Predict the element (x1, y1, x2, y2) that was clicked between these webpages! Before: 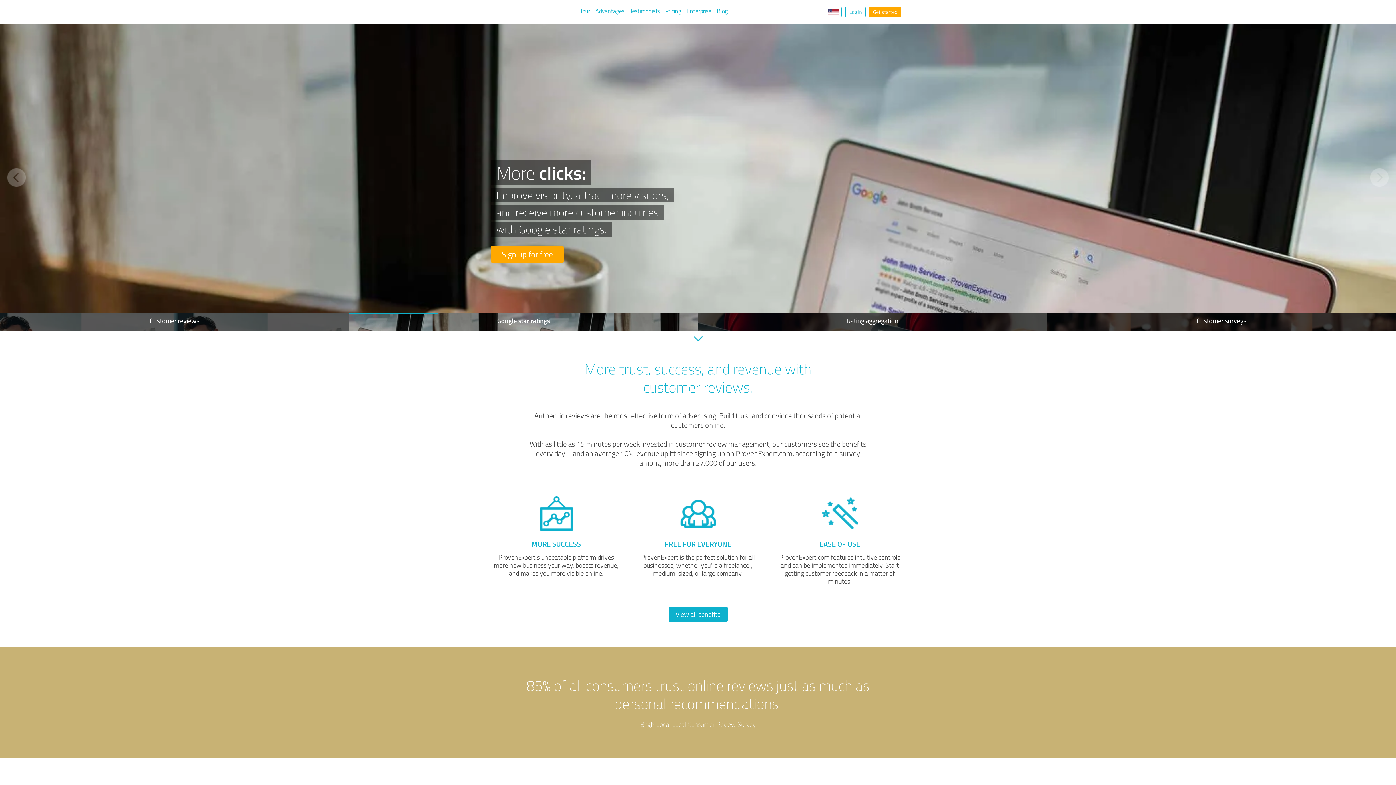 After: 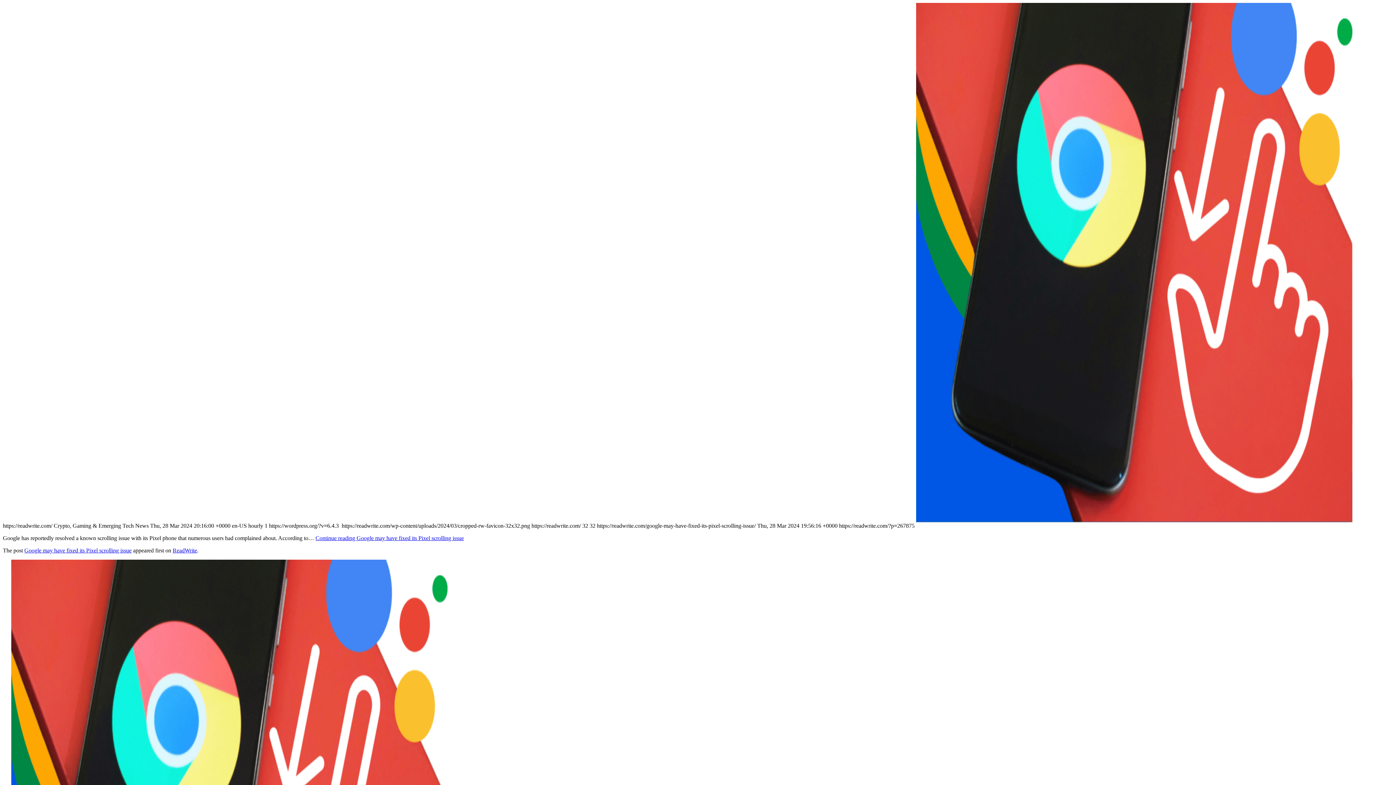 Action: bbox: (580, 6, 590, 14) label: Tour